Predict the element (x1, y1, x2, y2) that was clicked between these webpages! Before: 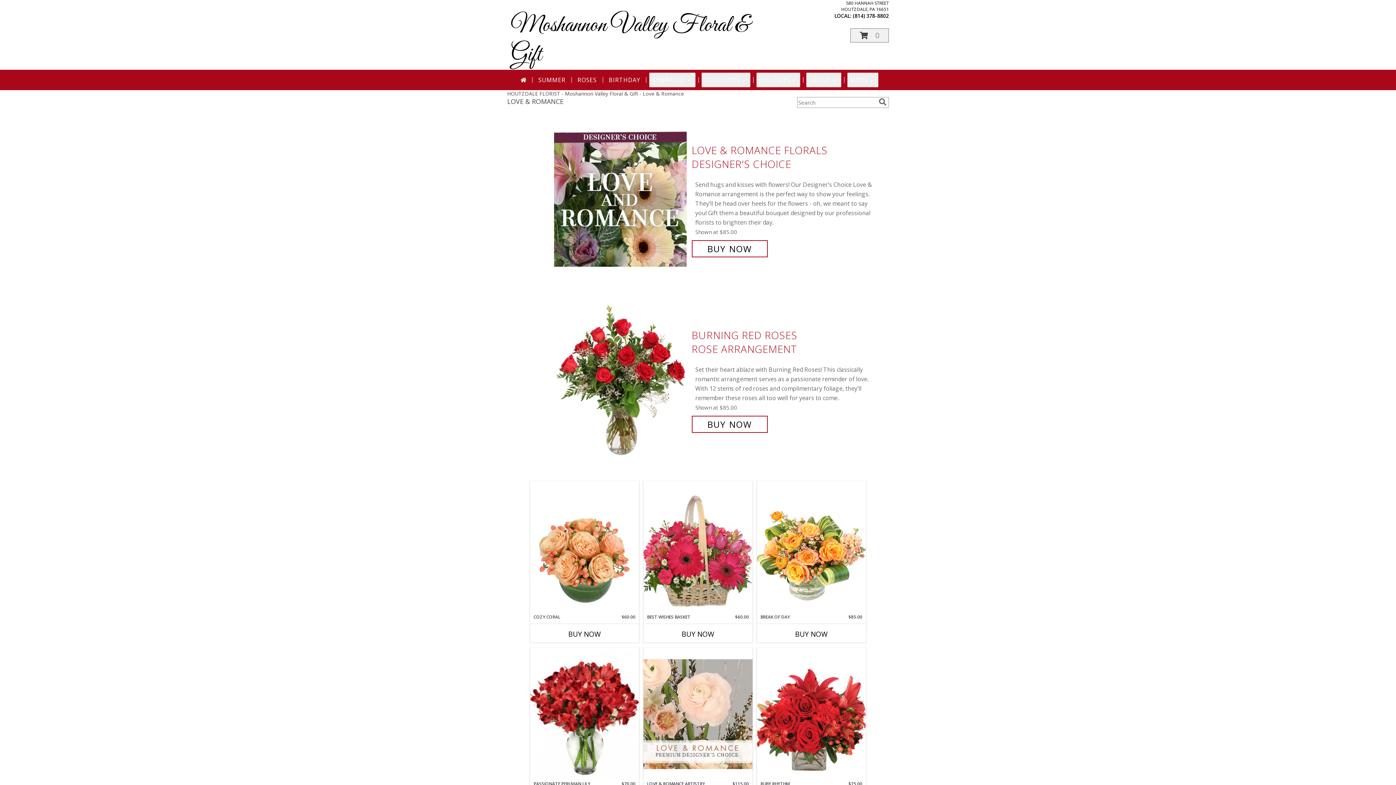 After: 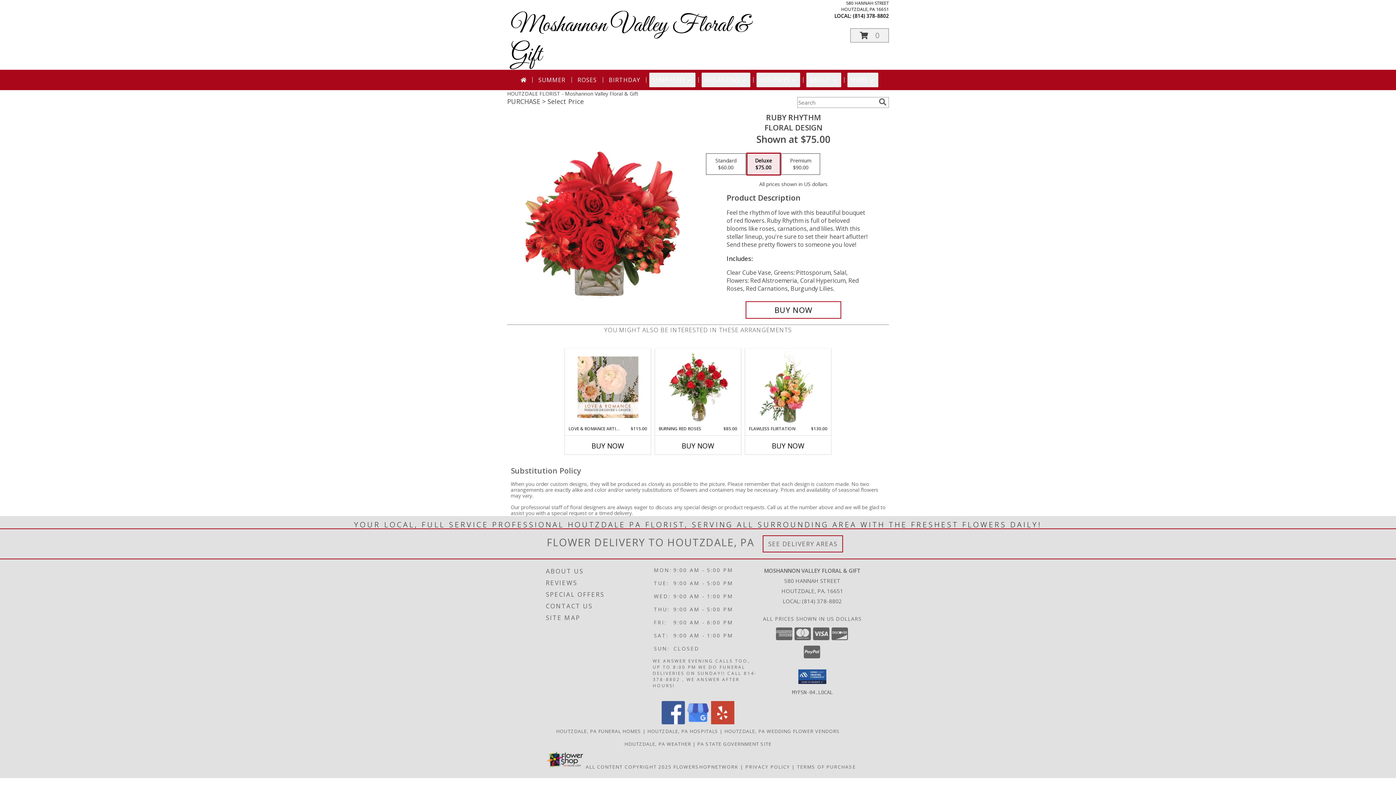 Action: bbox: (757, 648, 866, 780) label: View Ruby Rhythm Floral Design Info